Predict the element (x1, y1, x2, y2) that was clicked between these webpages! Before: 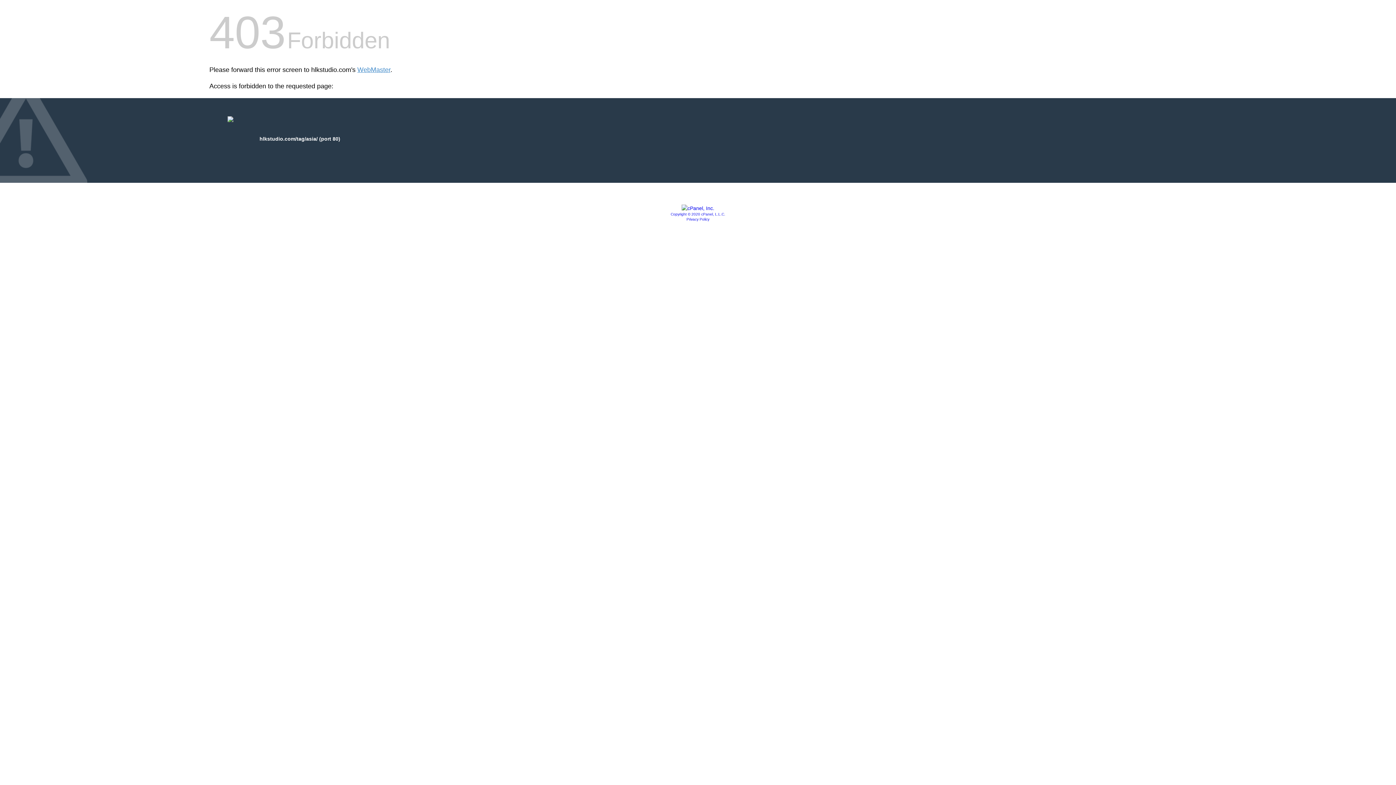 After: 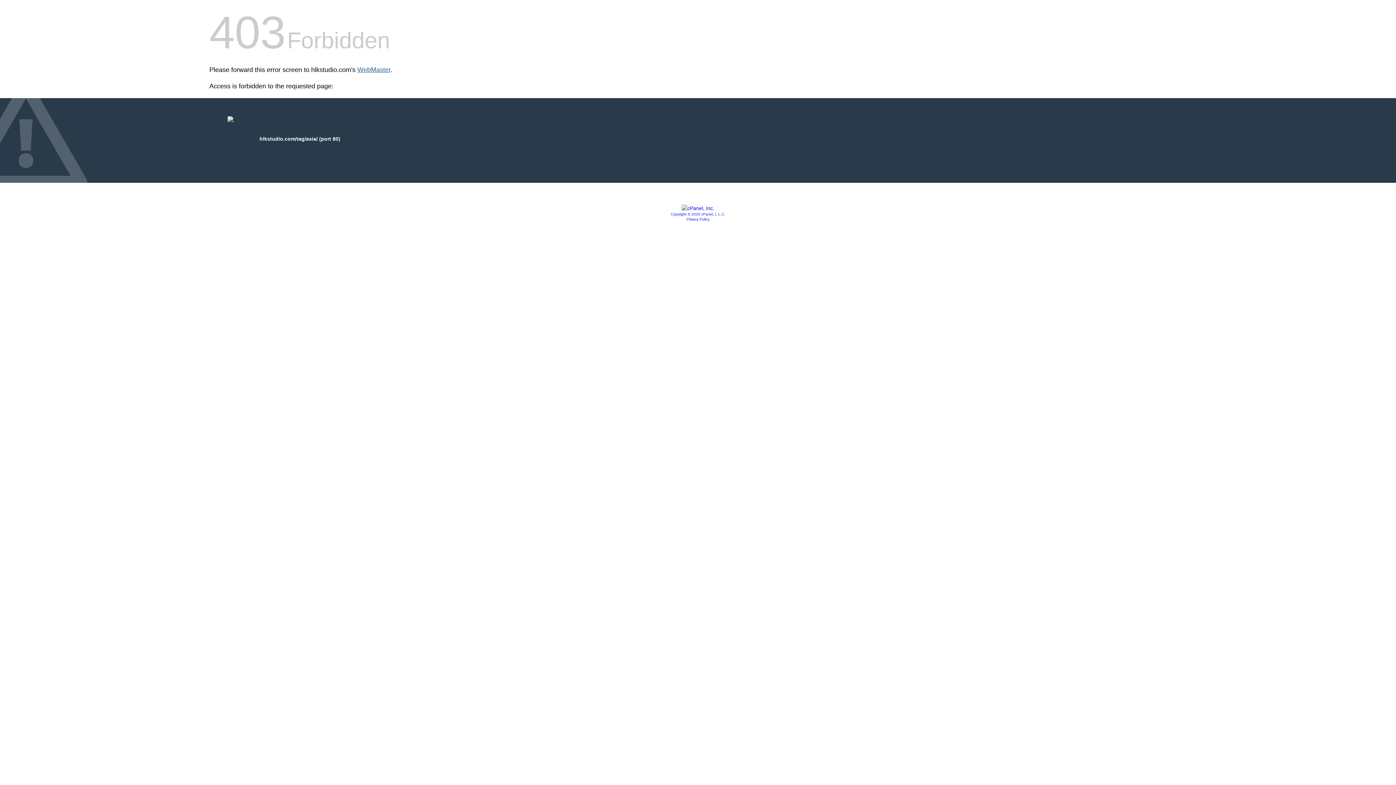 Action: label: WebMaster bbox: (357, 66, 390, 73)